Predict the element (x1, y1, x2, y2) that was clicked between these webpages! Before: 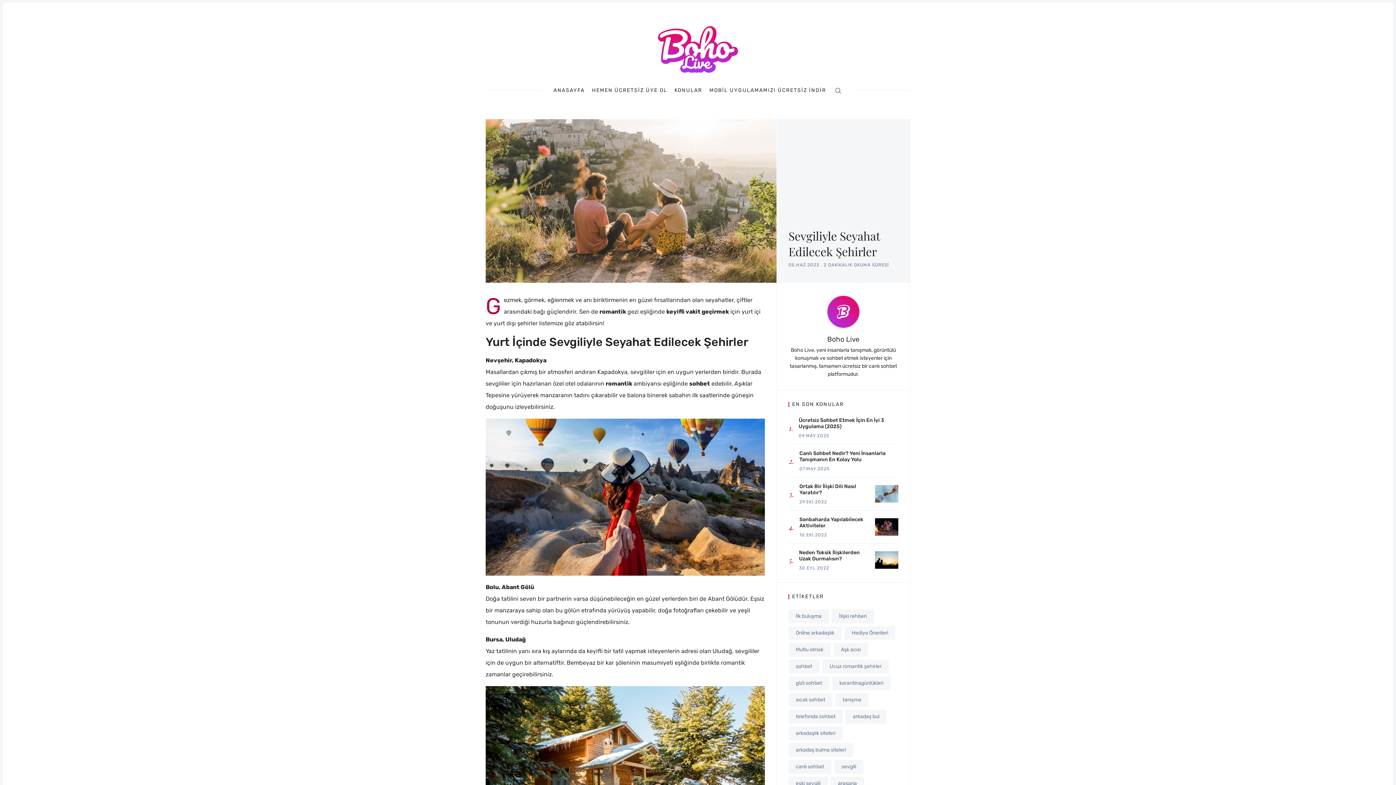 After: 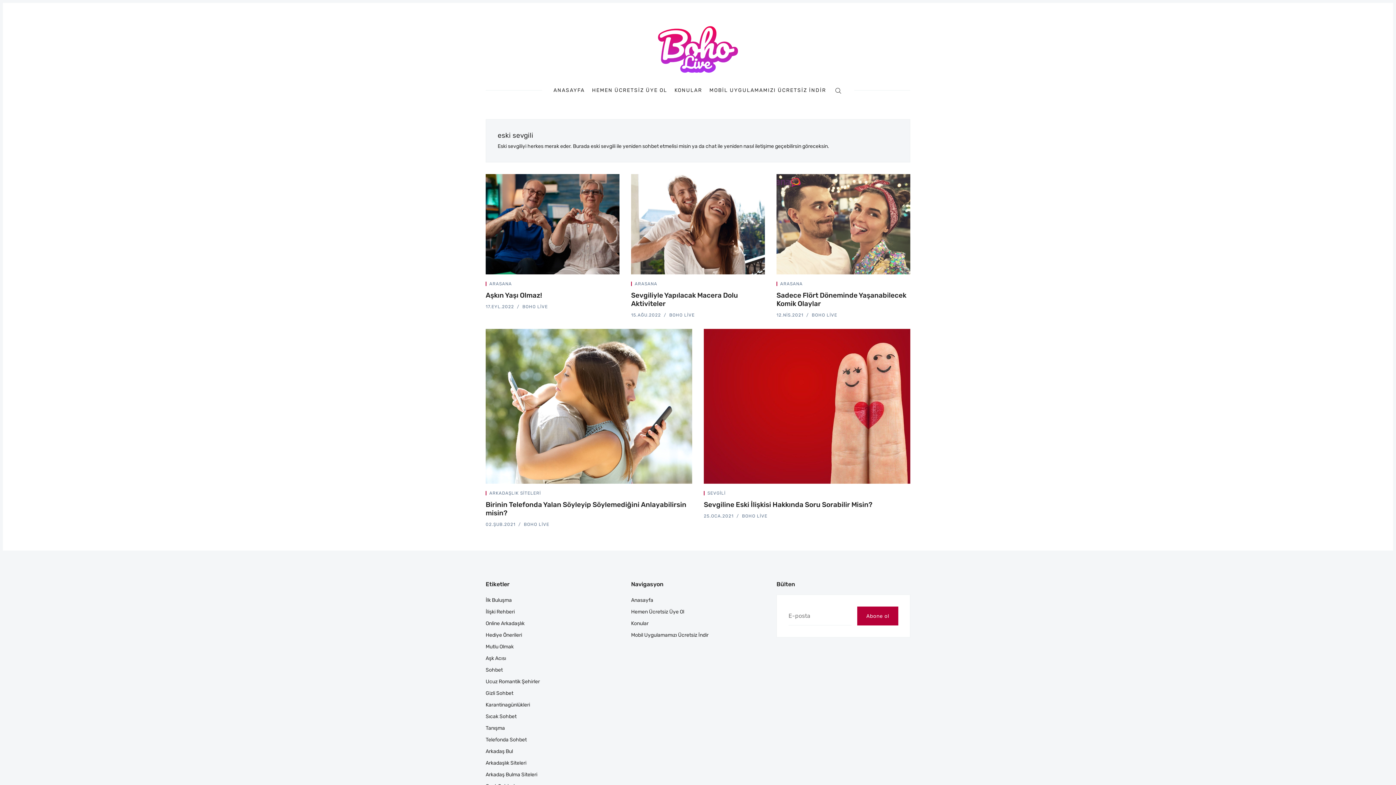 Action: label: eski sevgili bbox: (788, 777, 828, 790)